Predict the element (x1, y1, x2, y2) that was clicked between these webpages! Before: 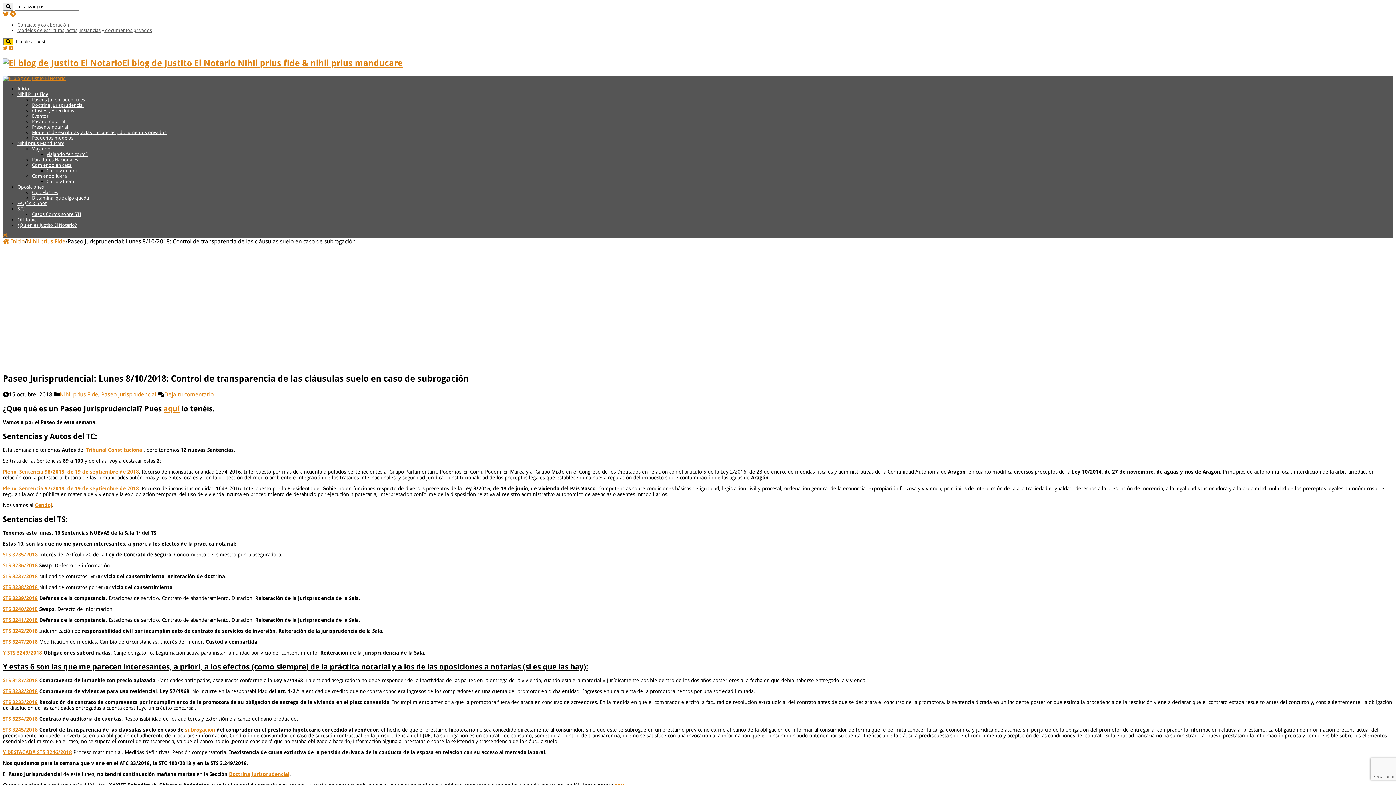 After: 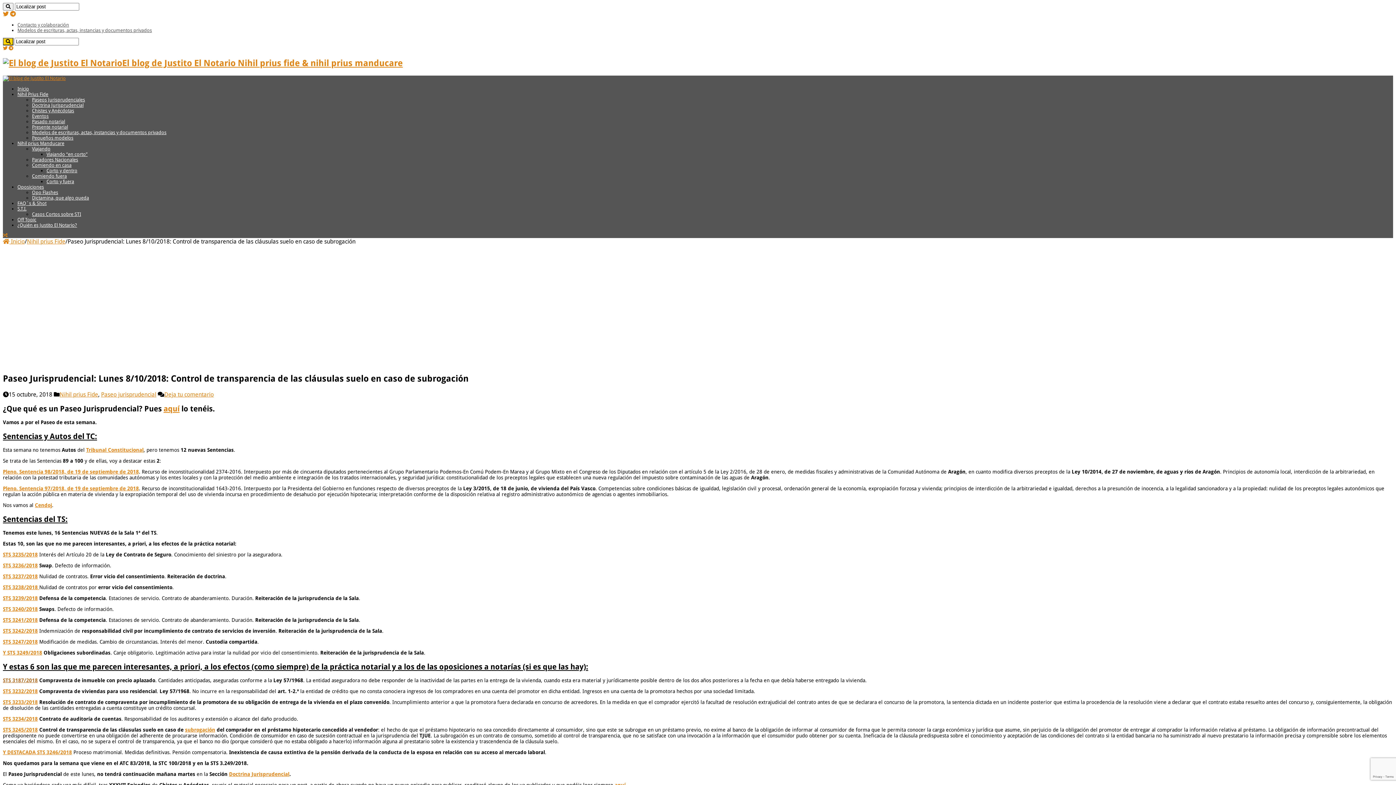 Action: bbox: (2, 677, 37, 683) label: STS 3187/2018